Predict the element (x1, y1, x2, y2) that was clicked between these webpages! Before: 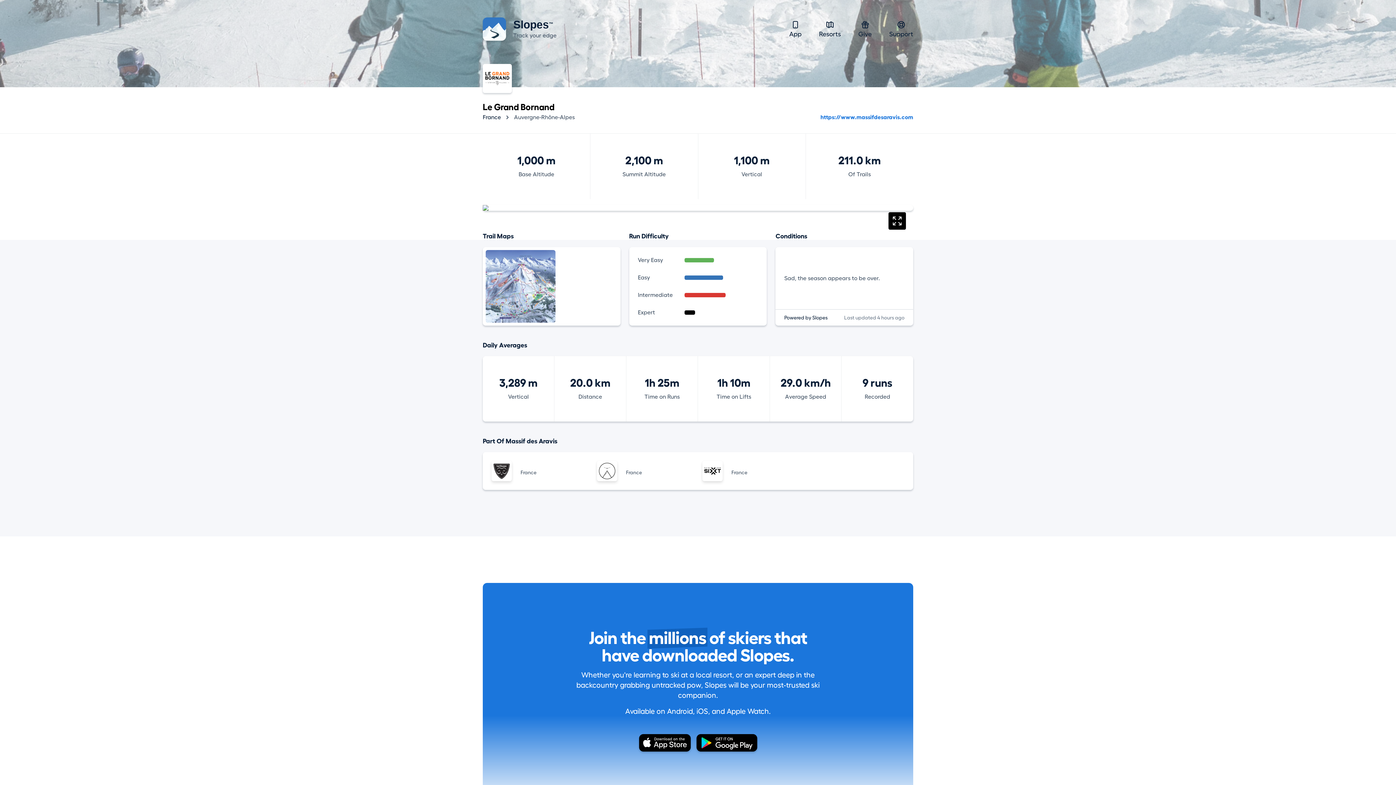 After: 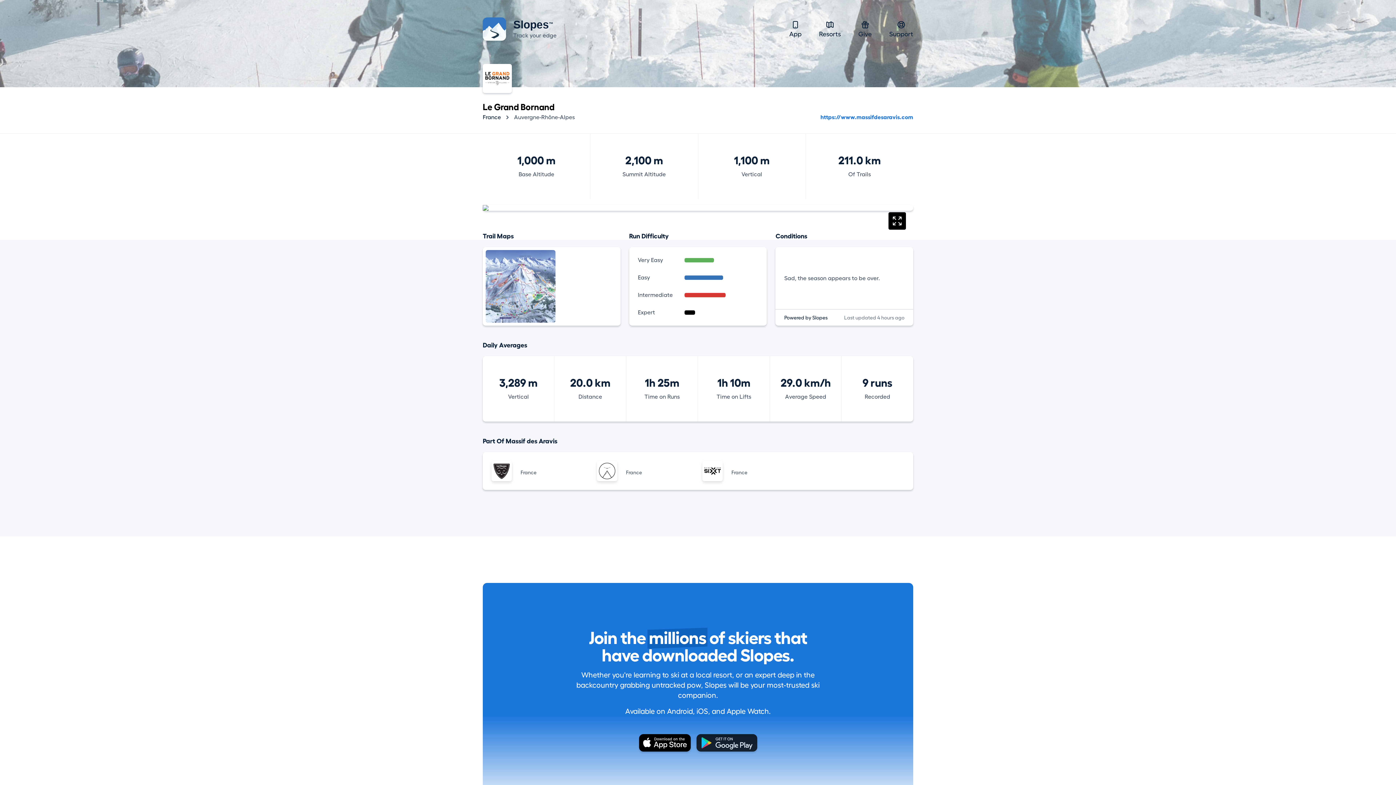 Action: bbox: (696, 734, 757, 752)